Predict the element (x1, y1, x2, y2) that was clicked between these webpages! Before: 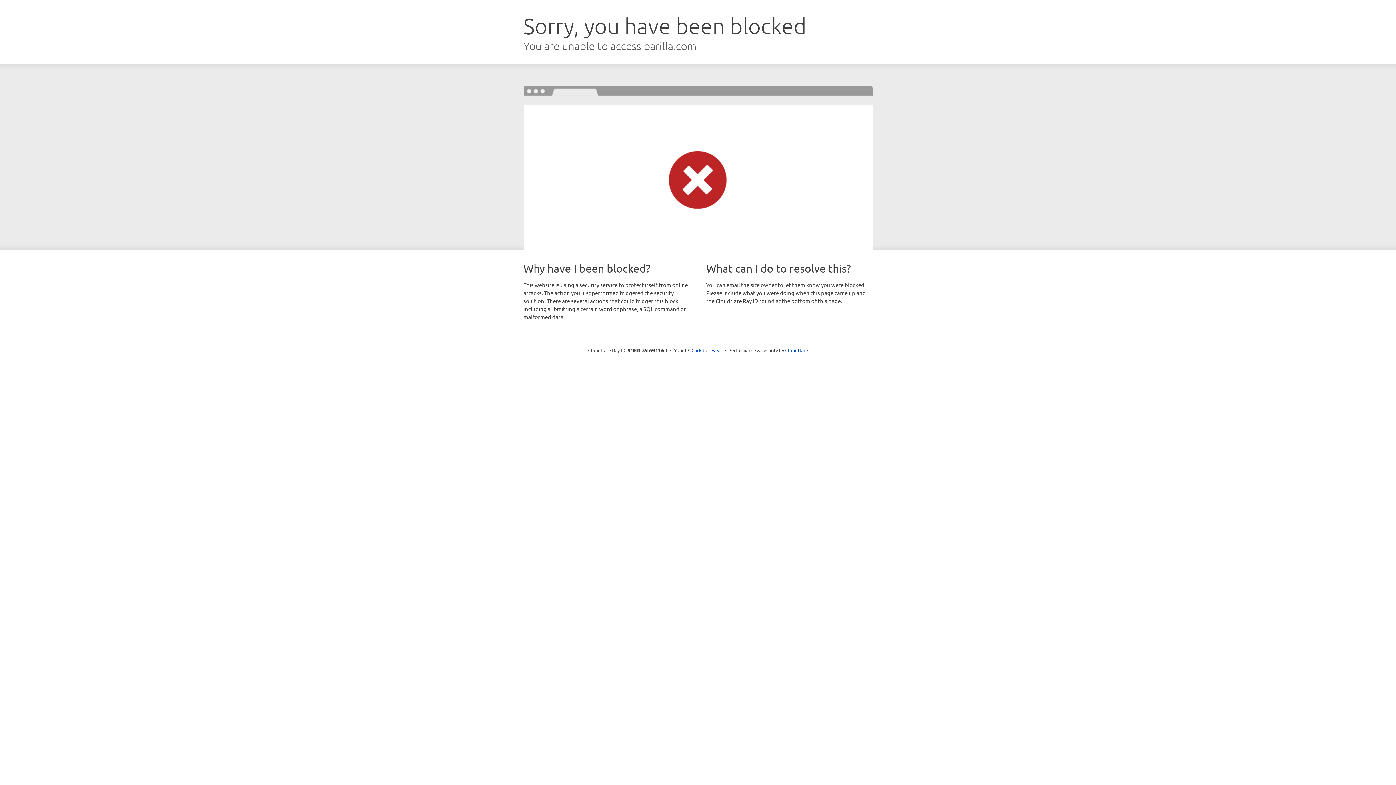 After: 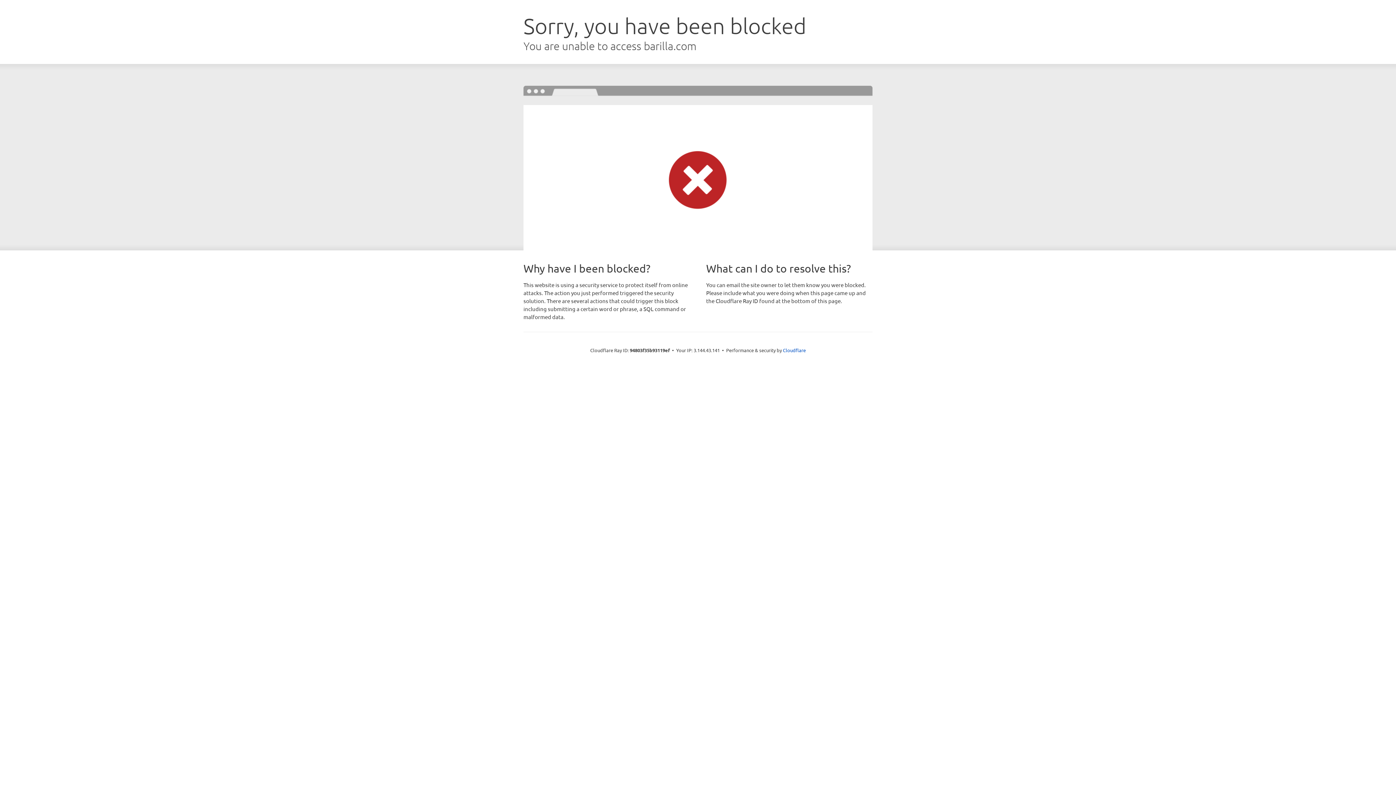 Action: bbox: (691, 346, 722, 353) label: Click to reveal